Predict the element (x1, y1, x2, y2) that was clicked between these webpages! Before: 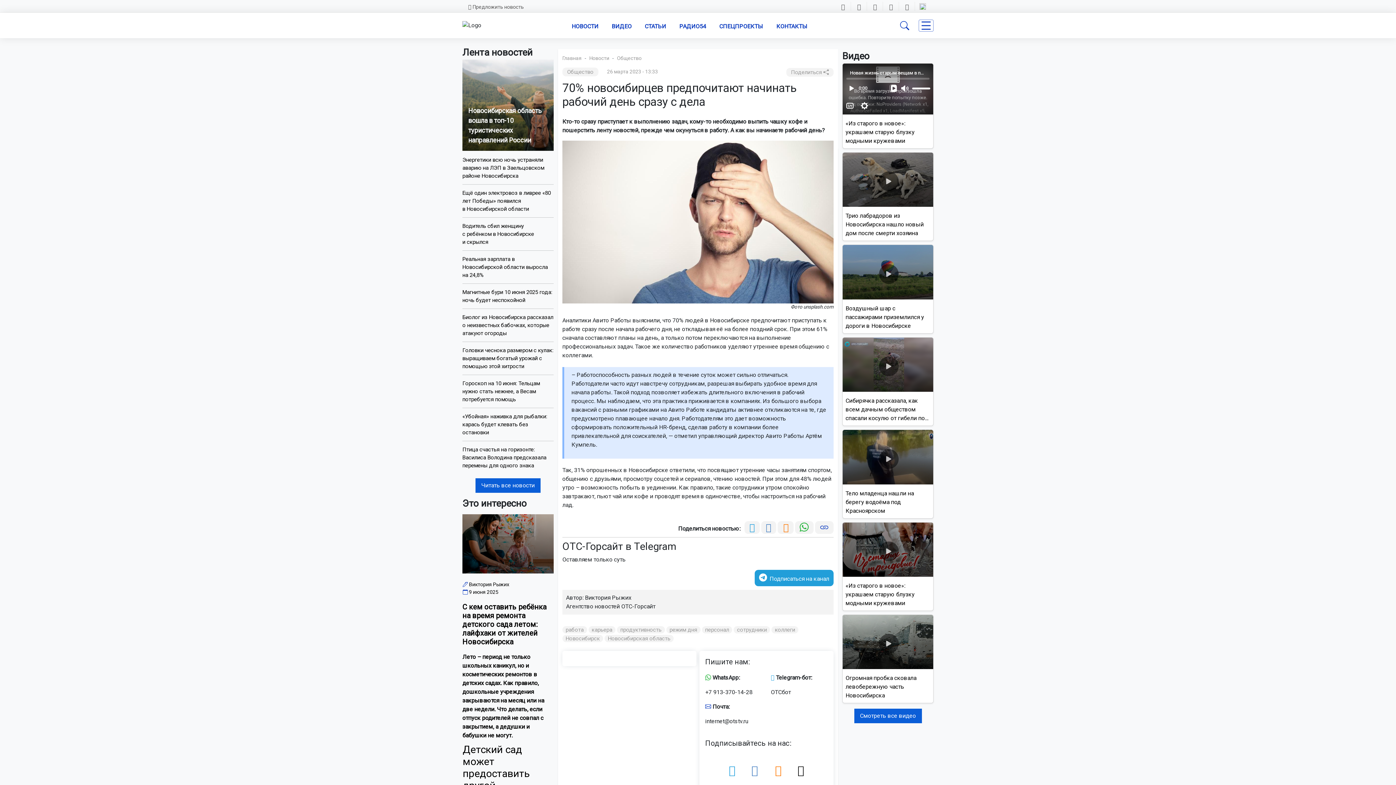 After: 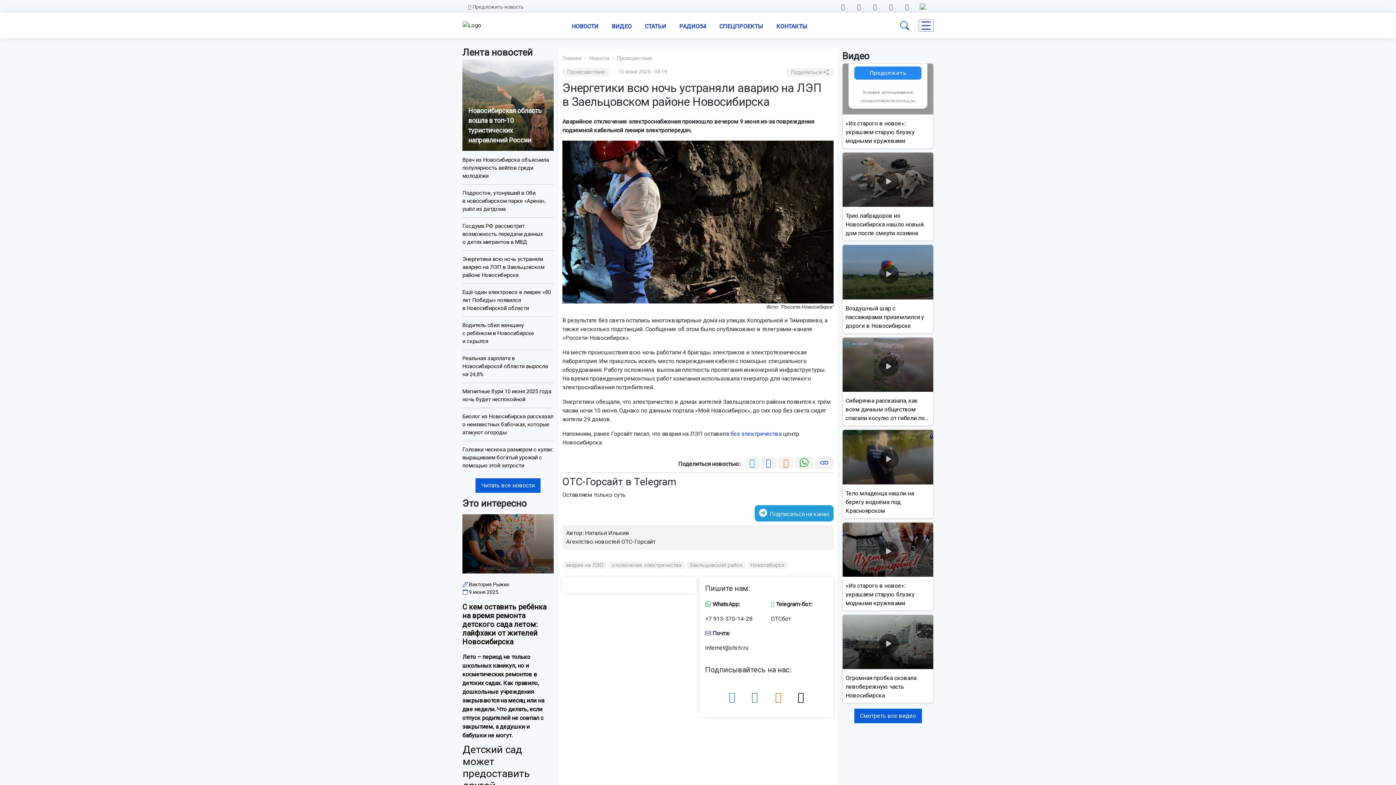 Action: label: Энергетики всю ночь устраняли аварию на ЛЭП в Заельцовском районе Новосибирска bbox: (462, 156, 553, 180)